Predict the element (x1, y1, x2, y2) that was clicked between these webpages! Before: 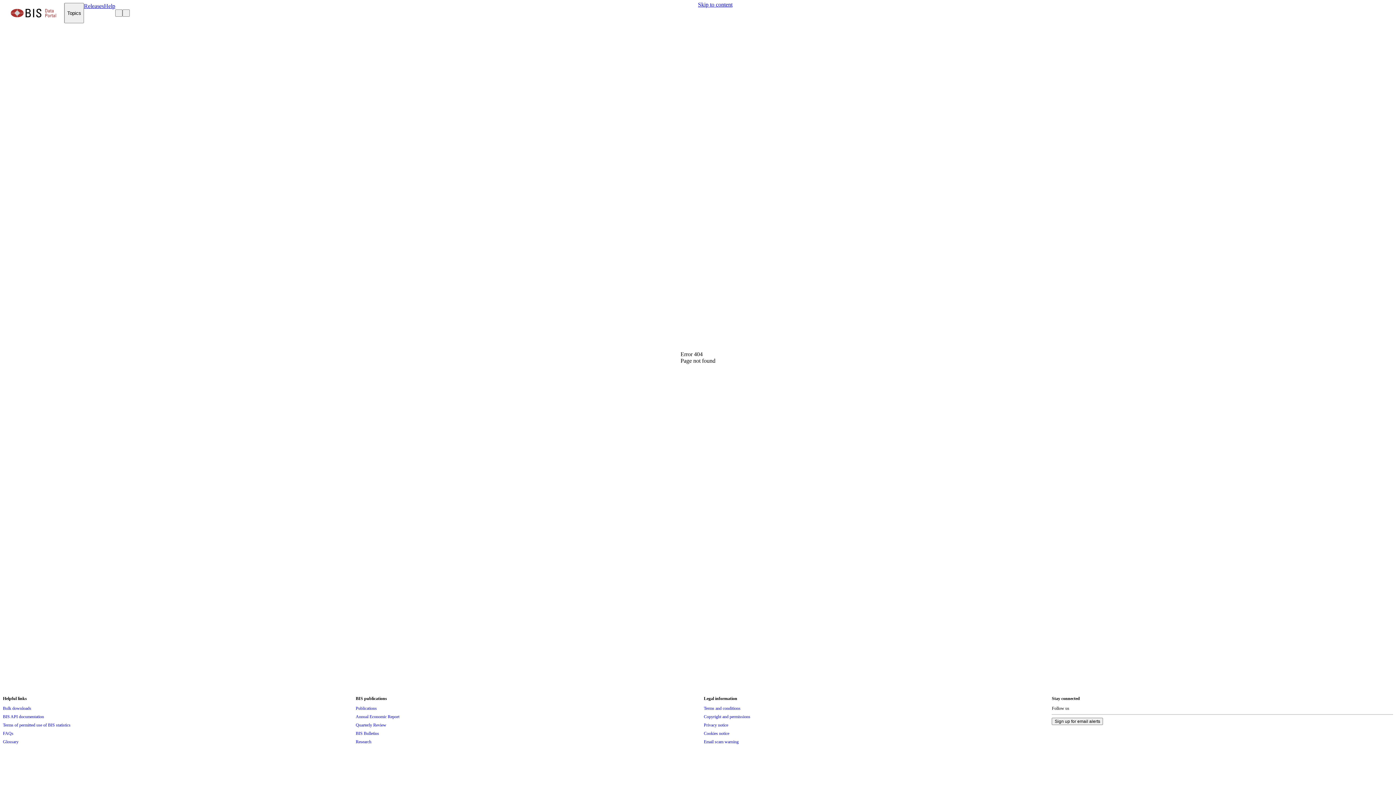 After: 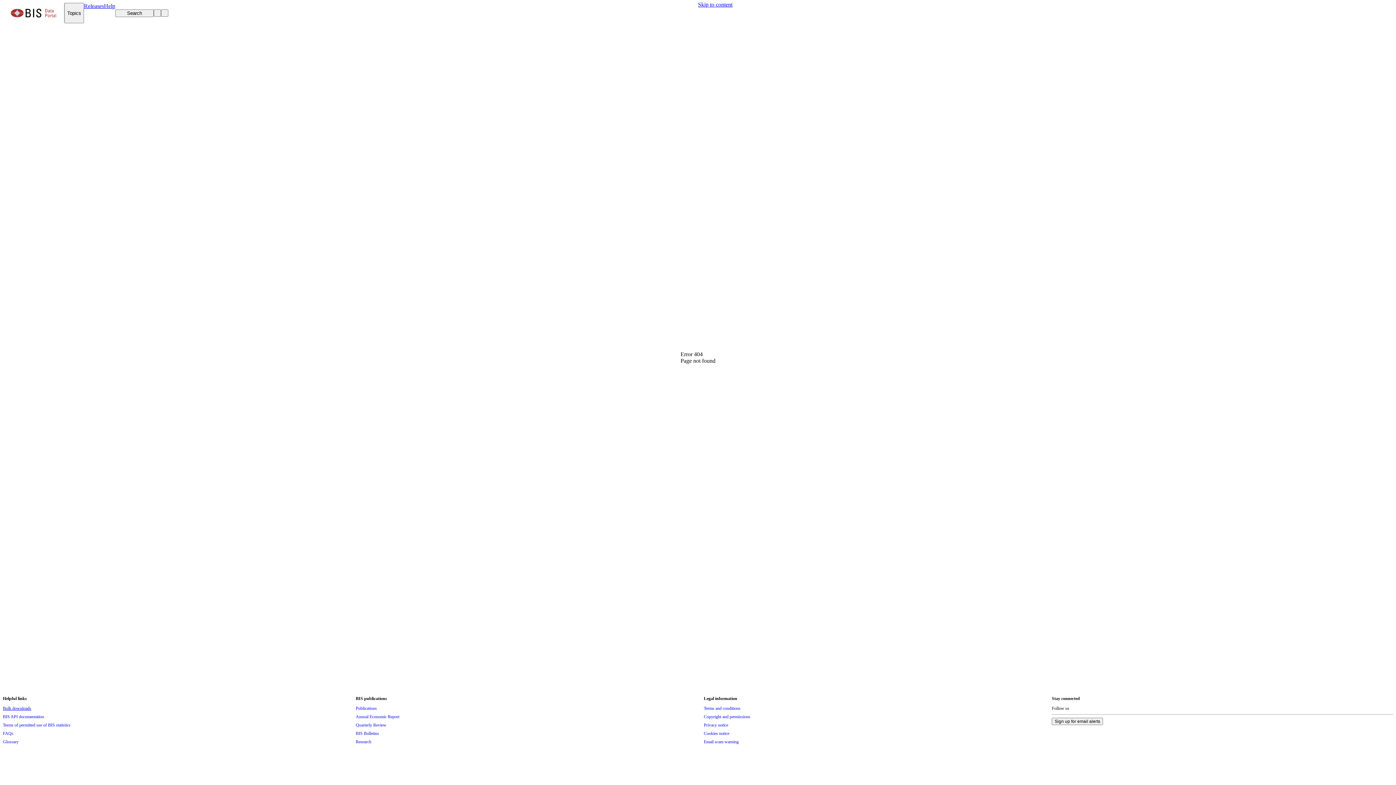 Action: bbox: (2, 704, 31, 712) label: Bulk downloads